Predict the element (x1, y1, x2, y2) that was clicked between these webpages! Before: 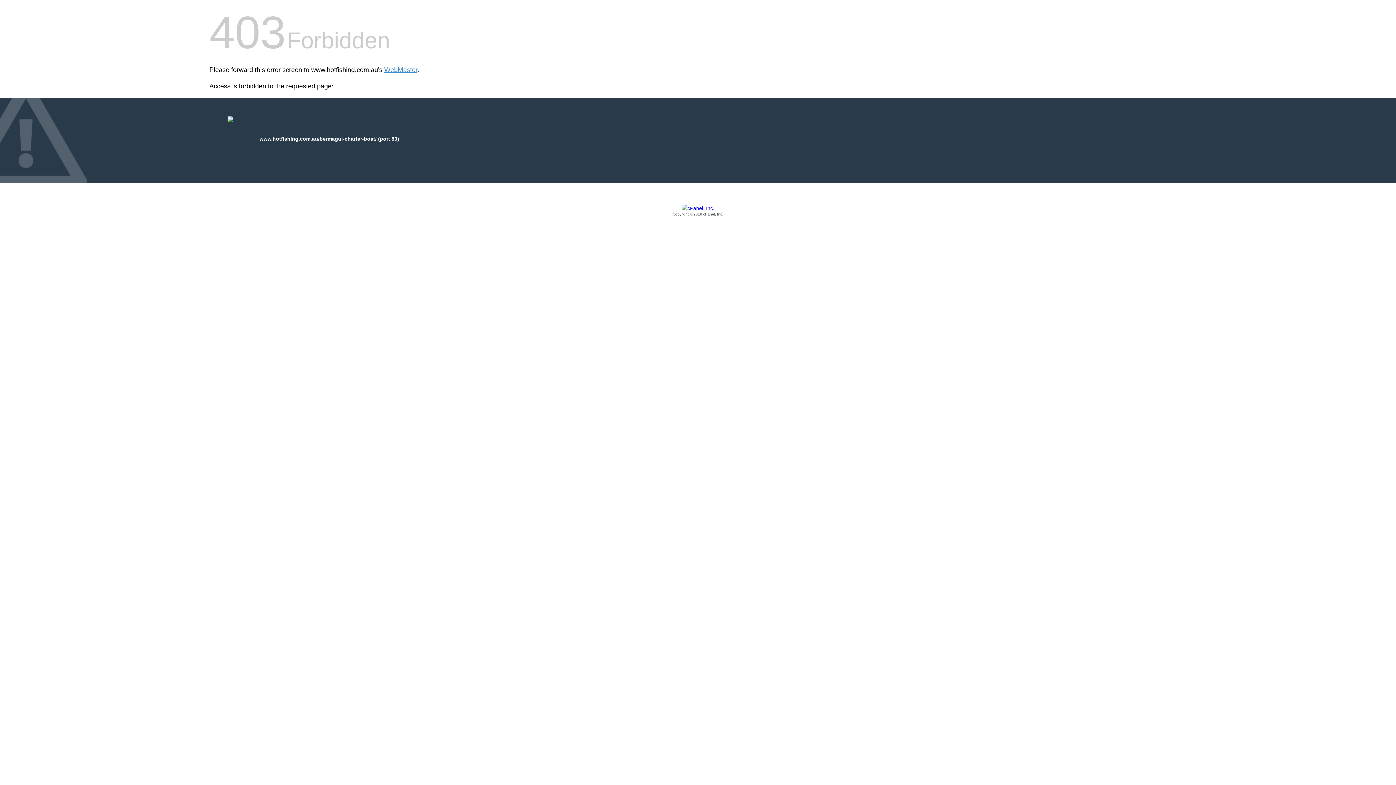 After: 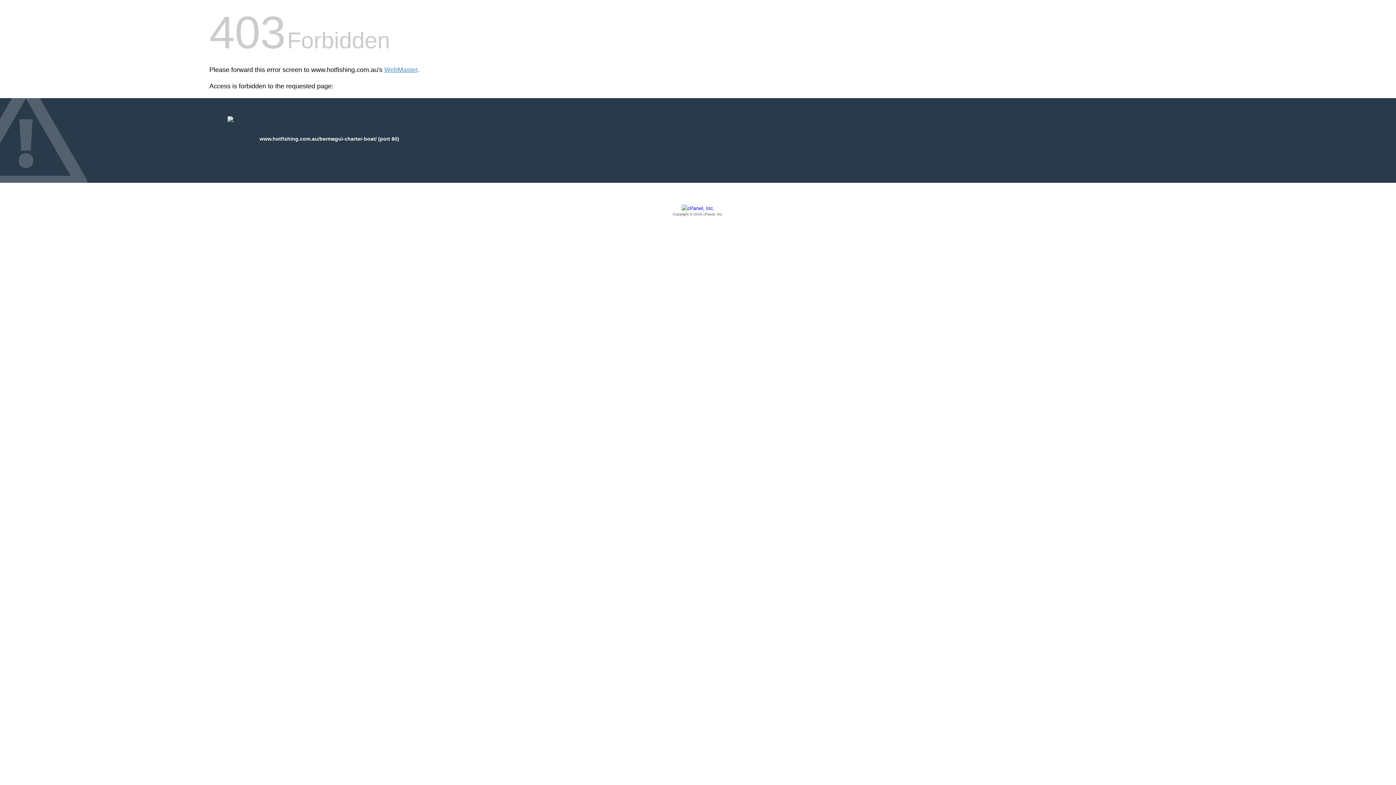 Action: label: Copyright © 2016 cPanel, Inc. bbox: (209, 205, 1186, 217)